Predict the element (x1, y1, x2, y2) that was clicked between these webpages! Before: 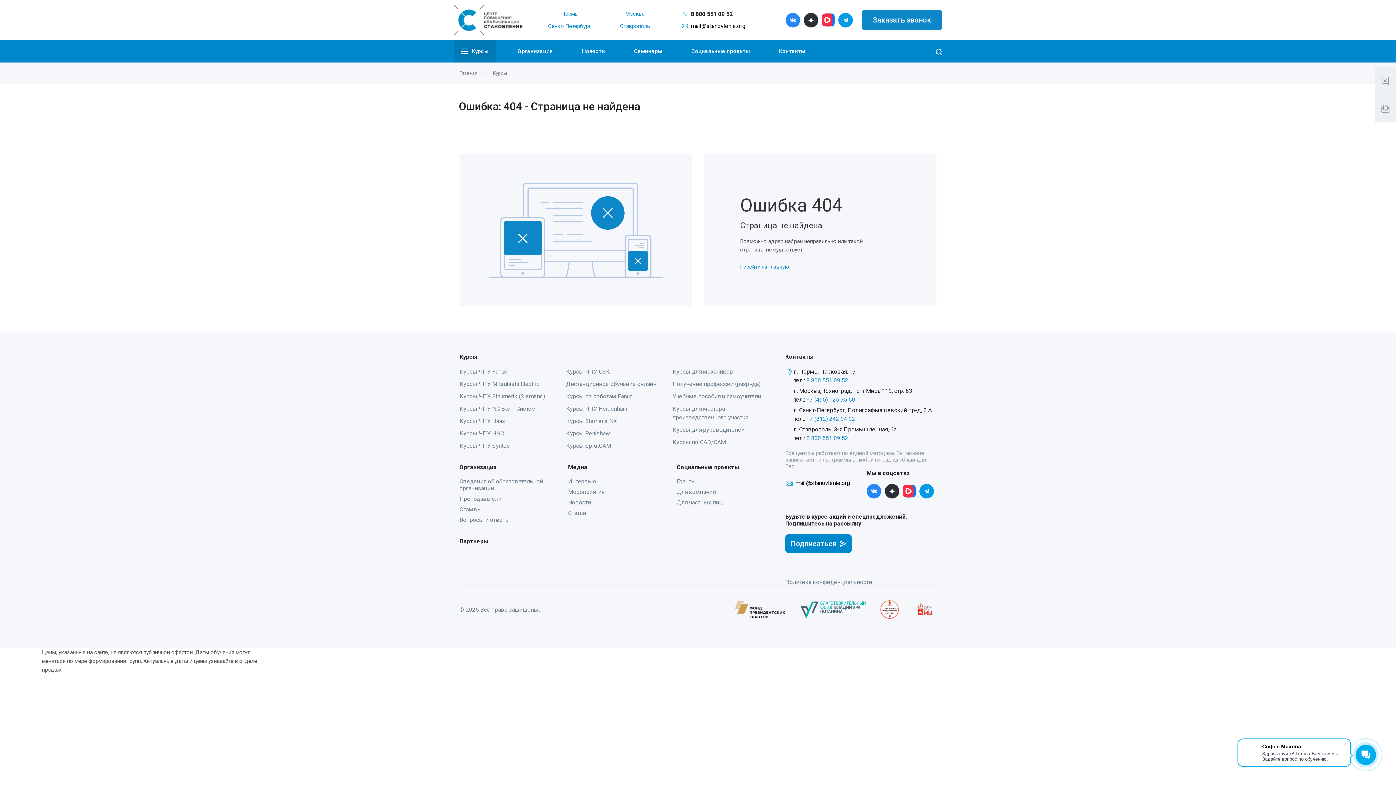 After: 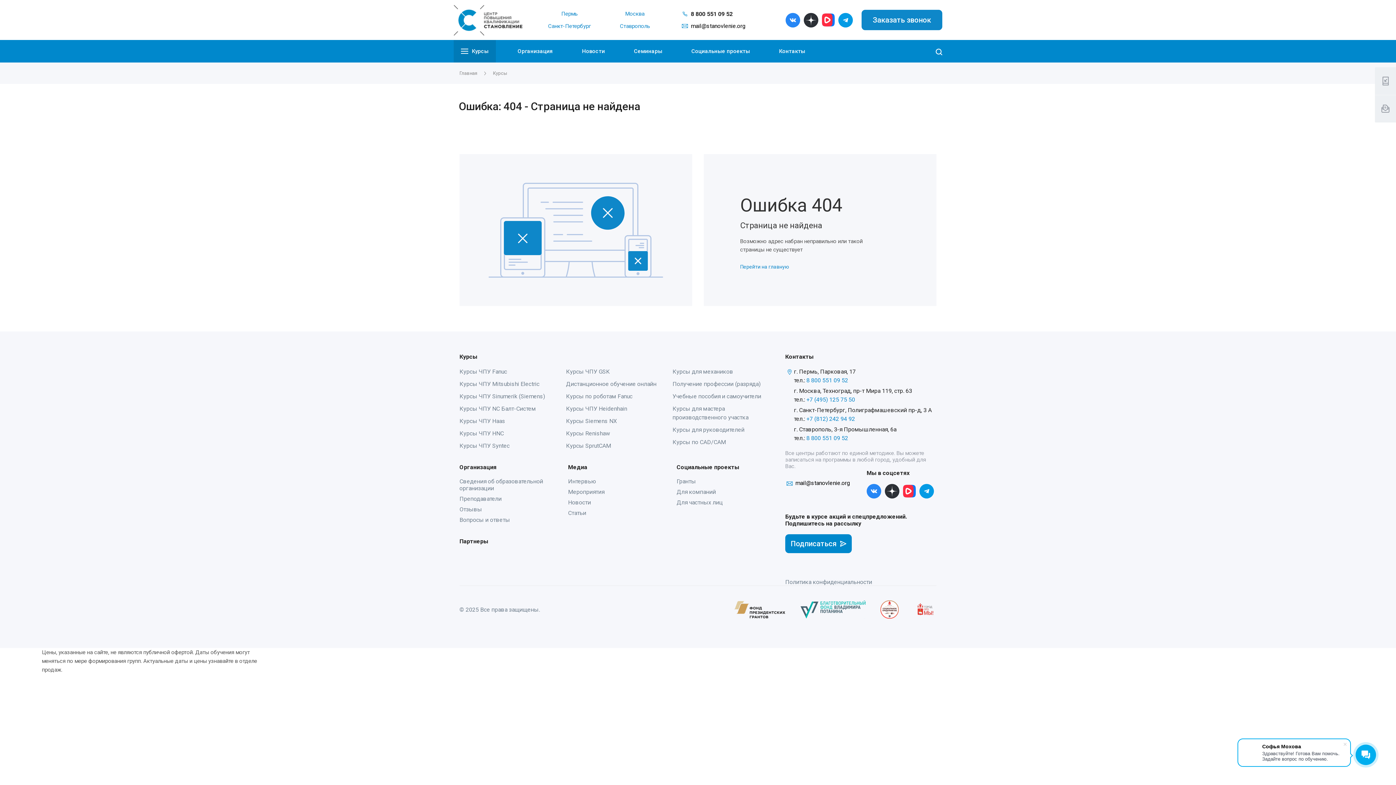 Action: bbox: (785, 16, 800, 22)